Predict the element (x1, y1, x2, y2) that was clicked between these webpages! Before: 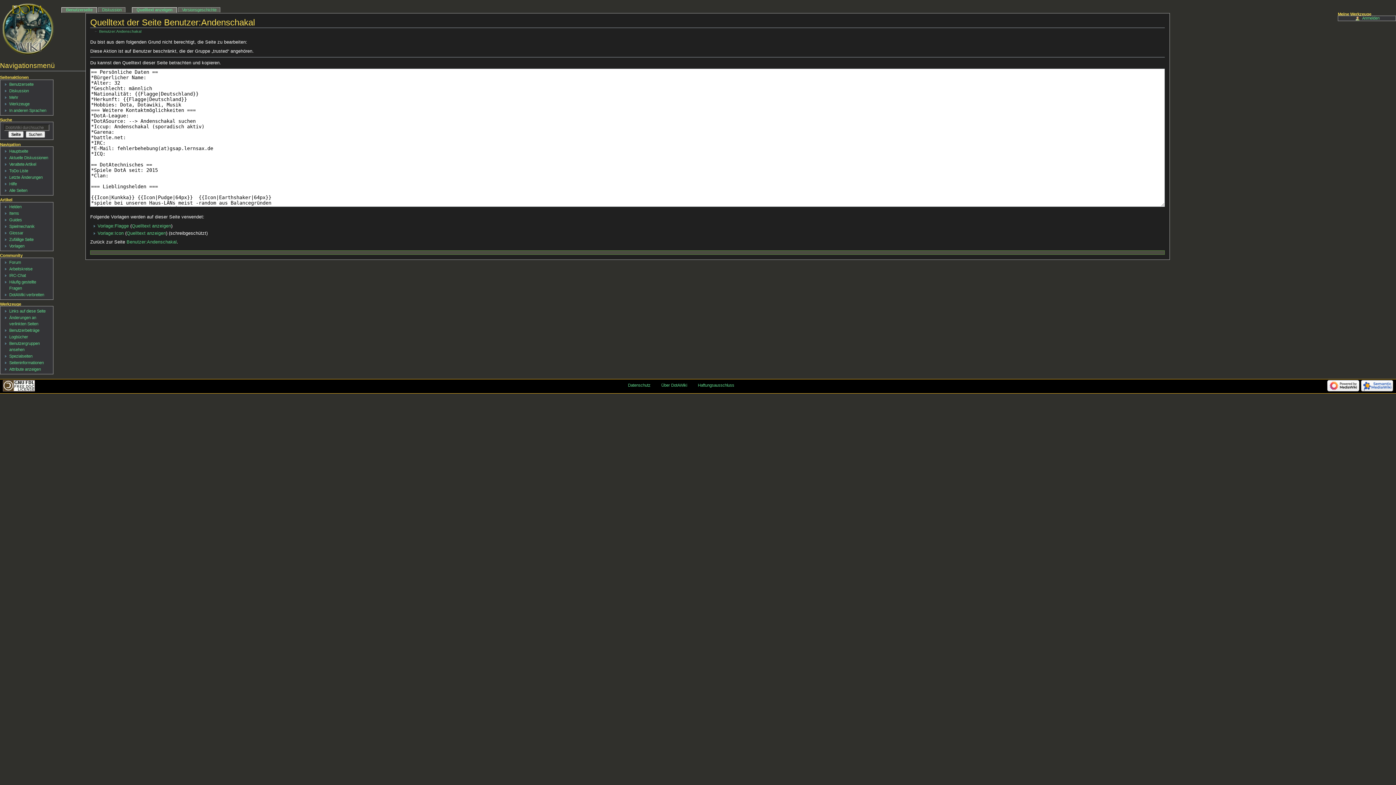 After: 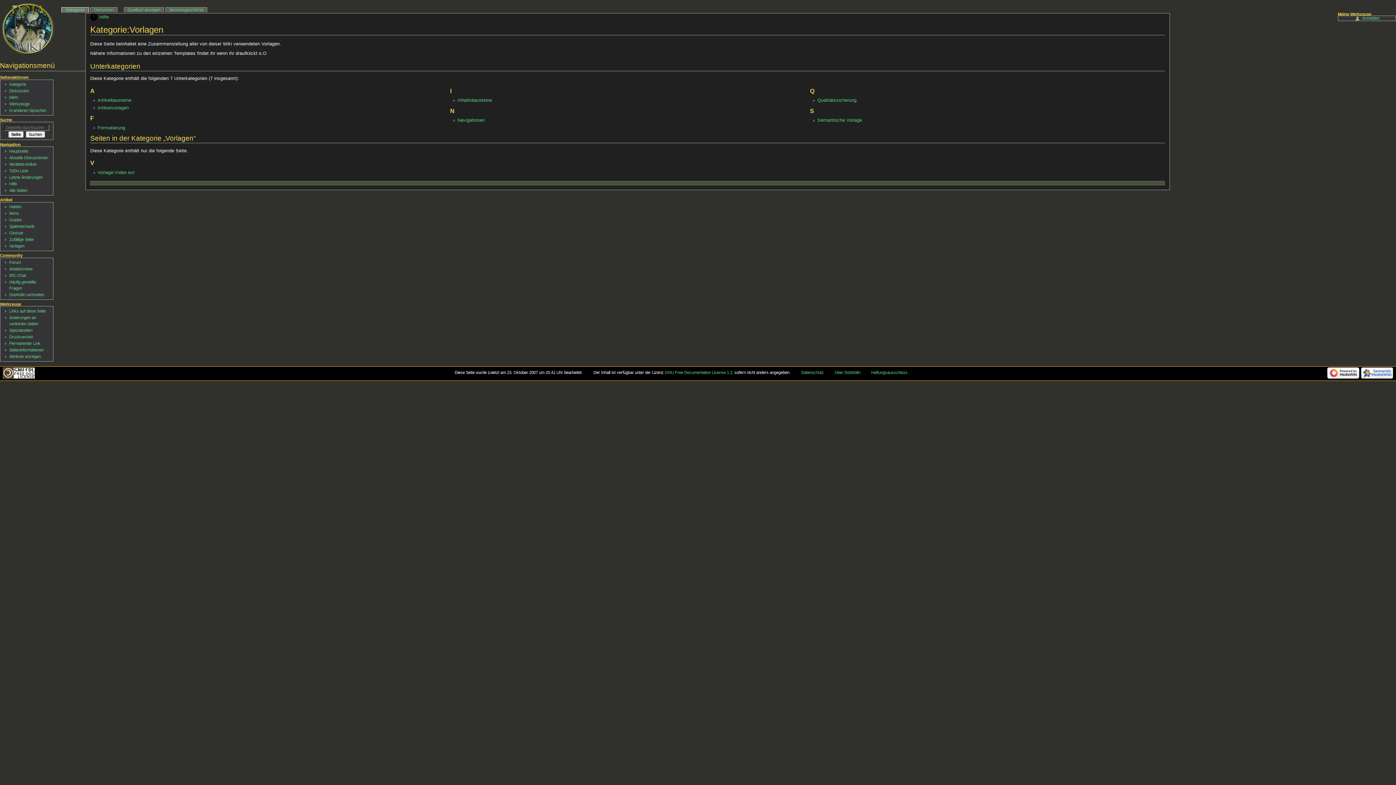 Action: label: Vorlagen bbox: (9, 244, 24, 248)